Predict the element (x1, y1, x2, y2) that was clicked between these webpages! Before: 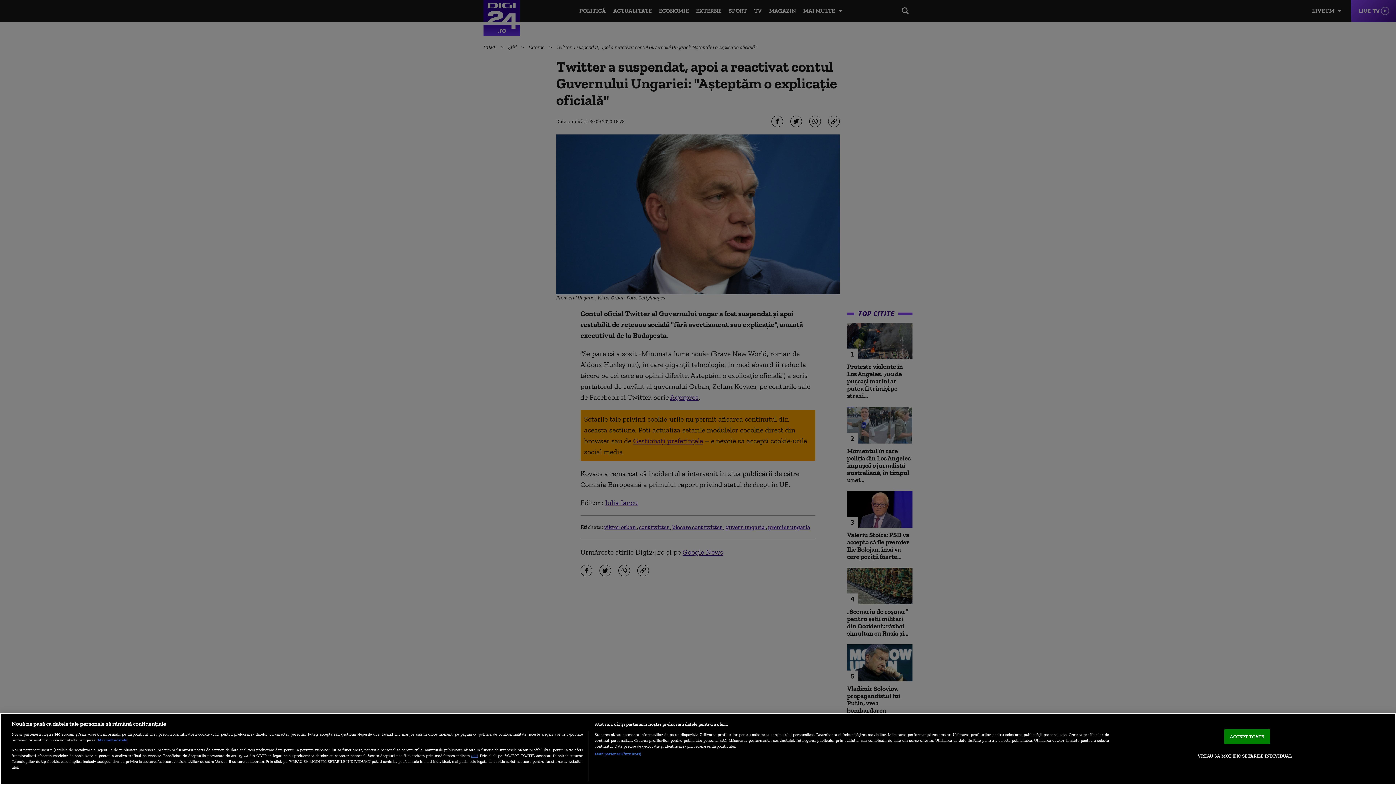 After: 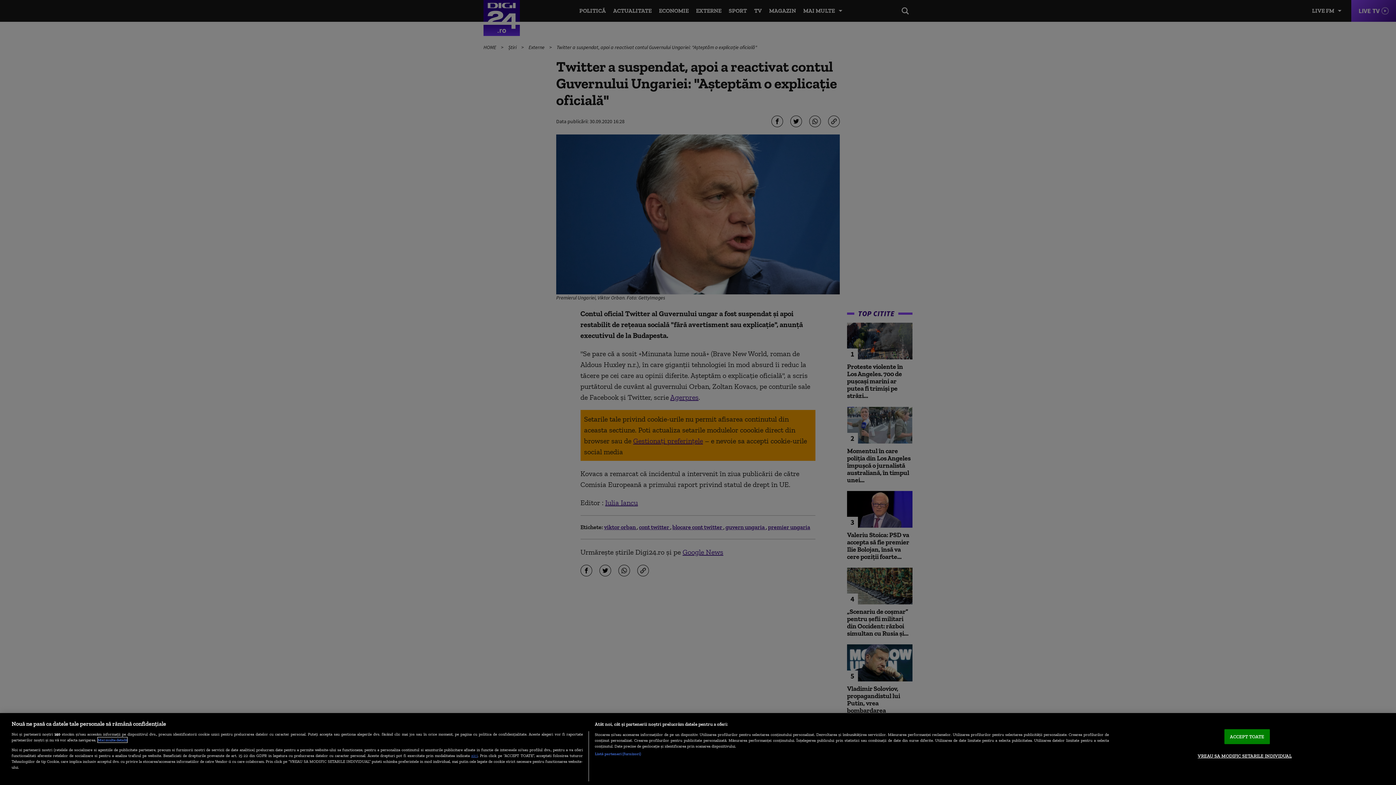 Action: bbox: (97, 737, 127, 742) label: Mai multe informații despre confidențialitatea datelor dvs., se deschide într-o fereastră nouă